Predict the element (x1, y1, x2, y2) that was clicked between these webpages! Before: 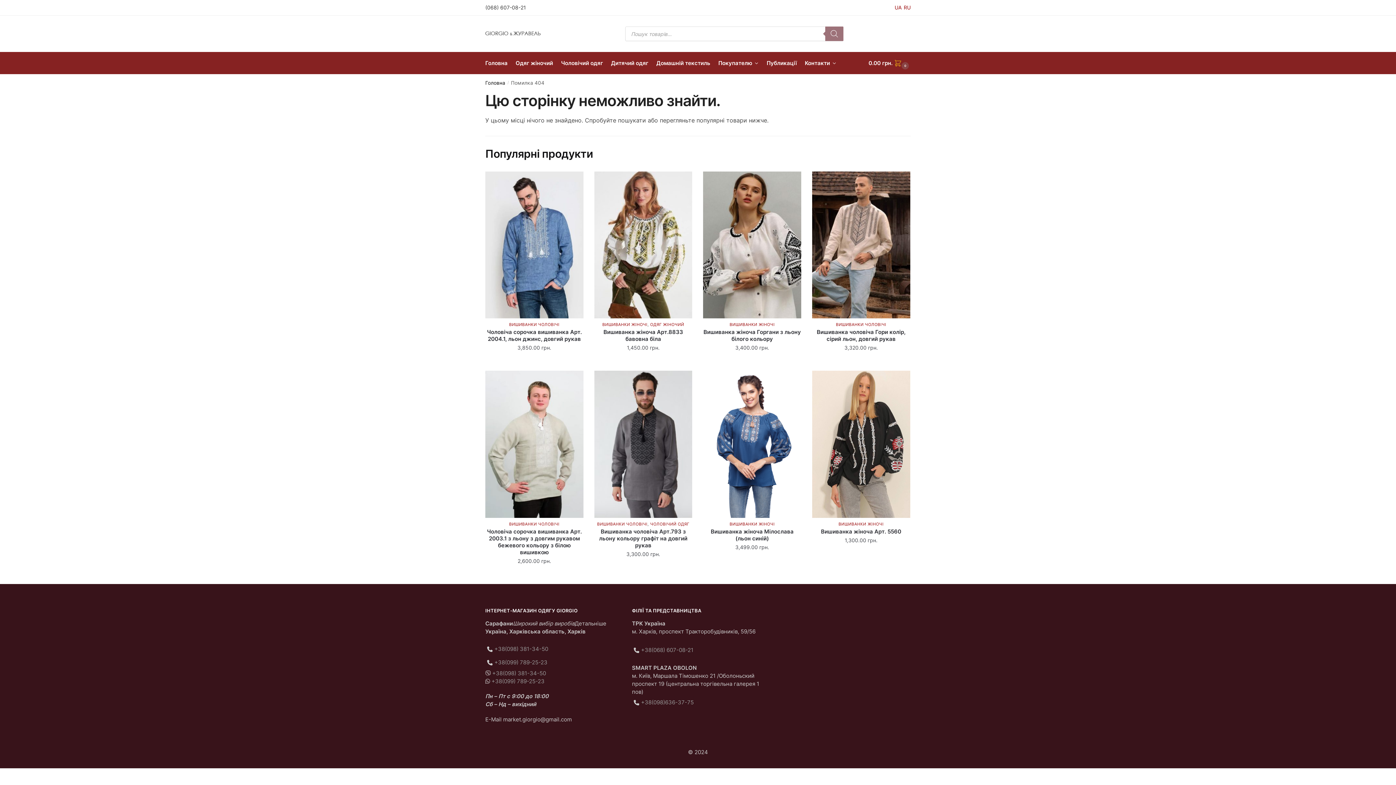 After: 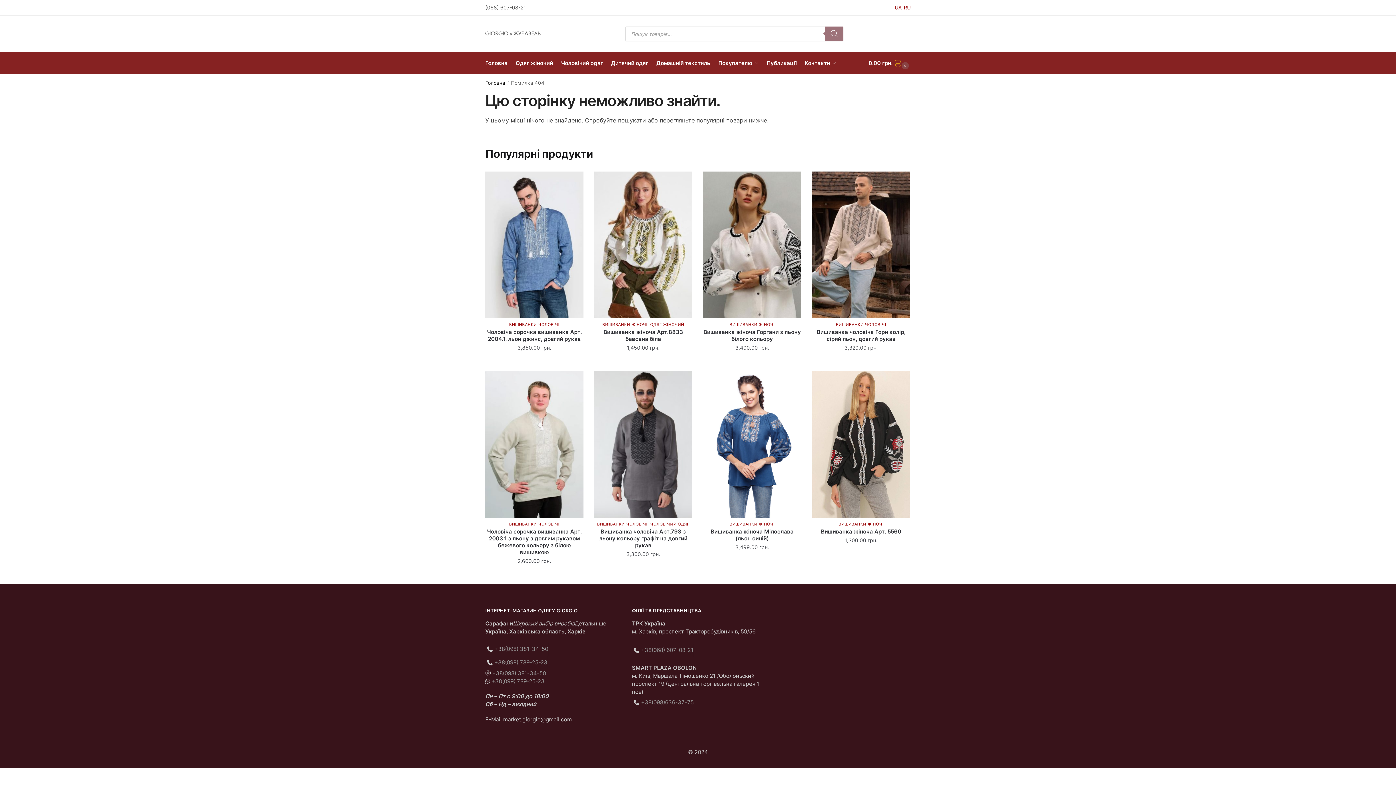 Action: bbox: (485, 4, 526, 10) label: (068) 607-08-21